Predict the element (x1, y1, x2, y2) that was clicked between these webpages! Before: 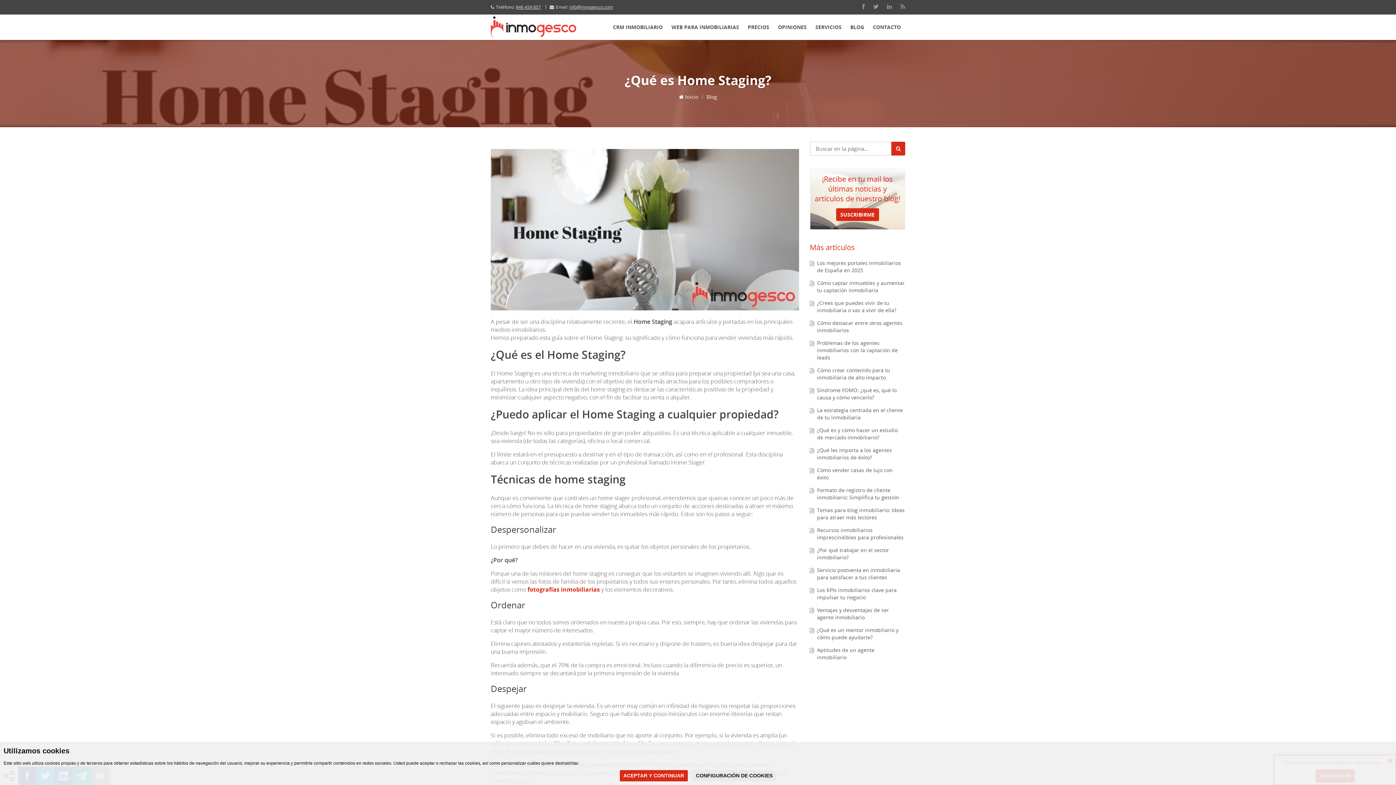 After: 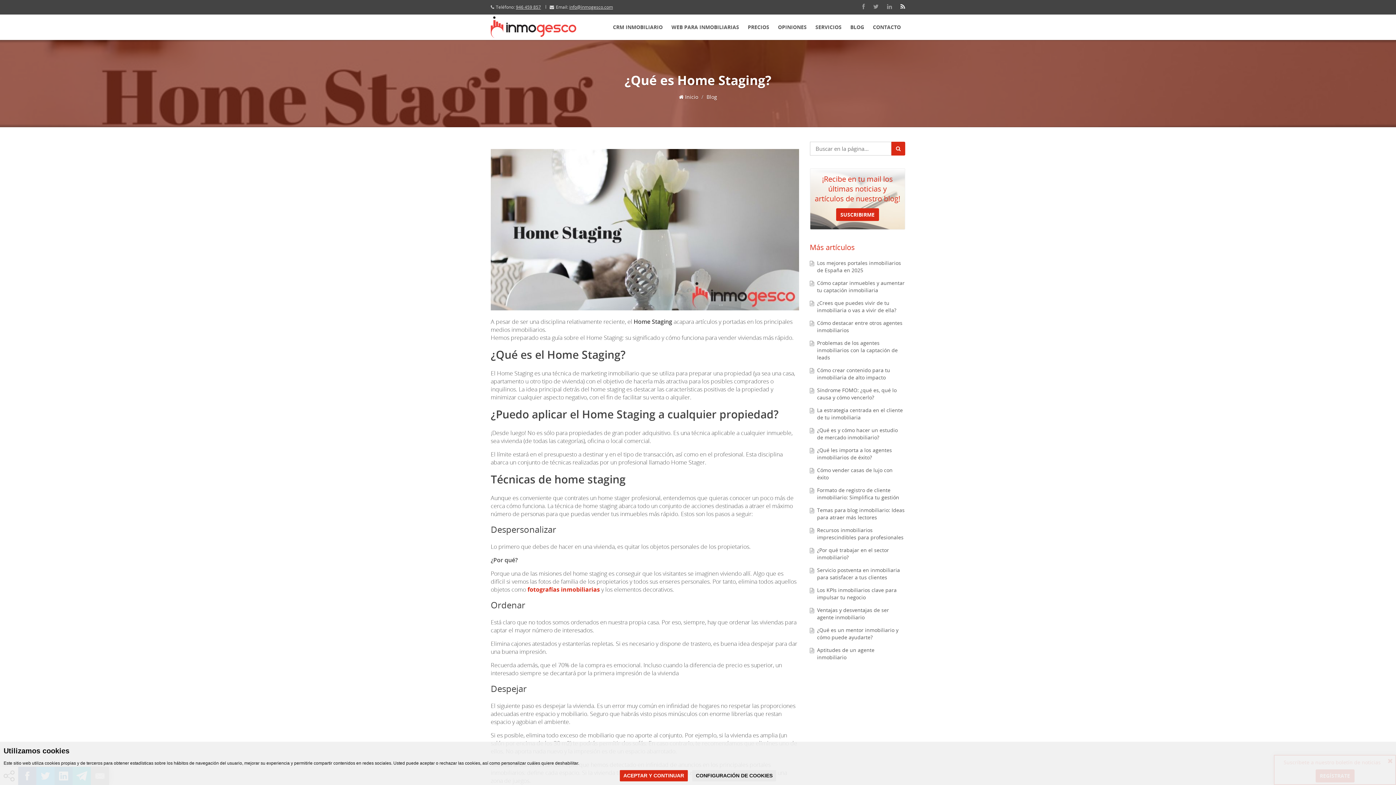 Action: bbox: (900, 3, 905, 9)